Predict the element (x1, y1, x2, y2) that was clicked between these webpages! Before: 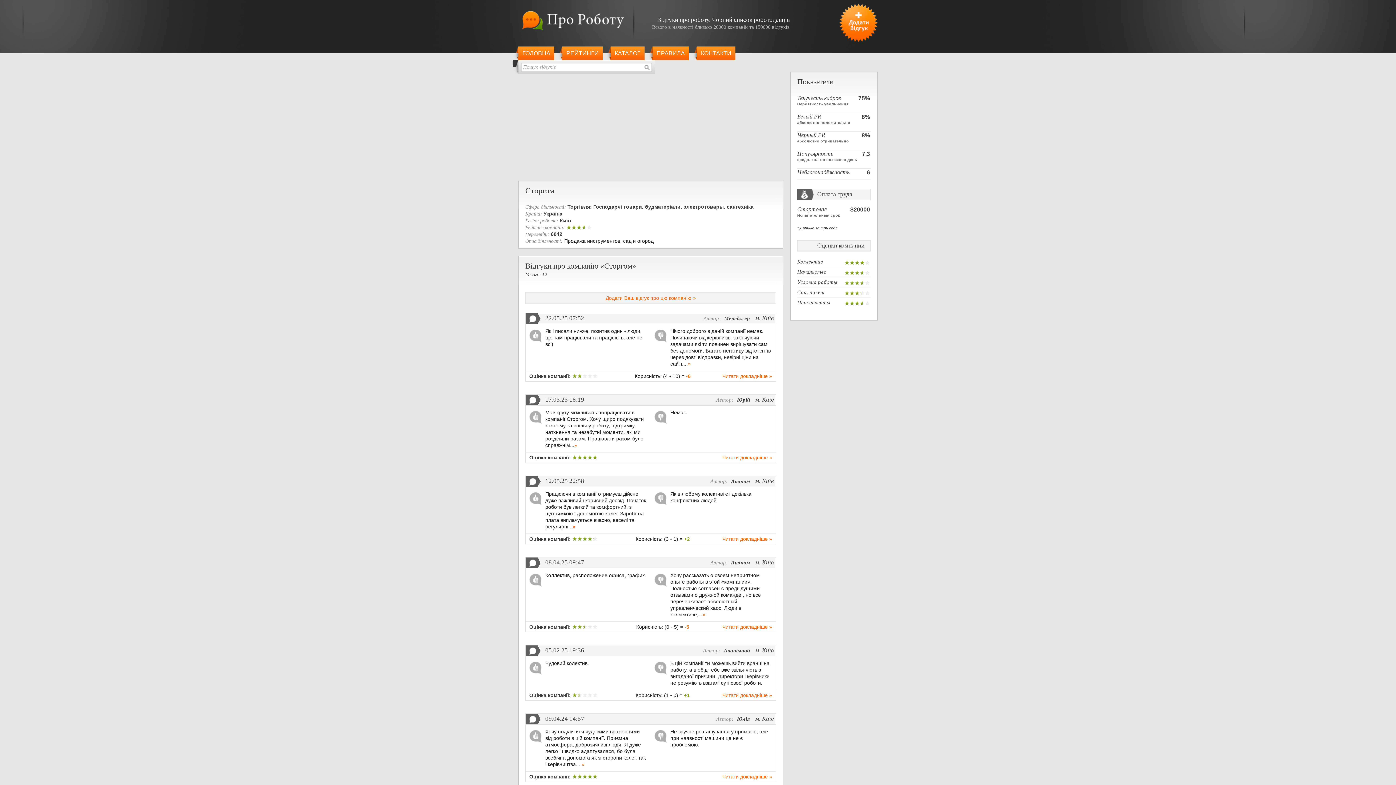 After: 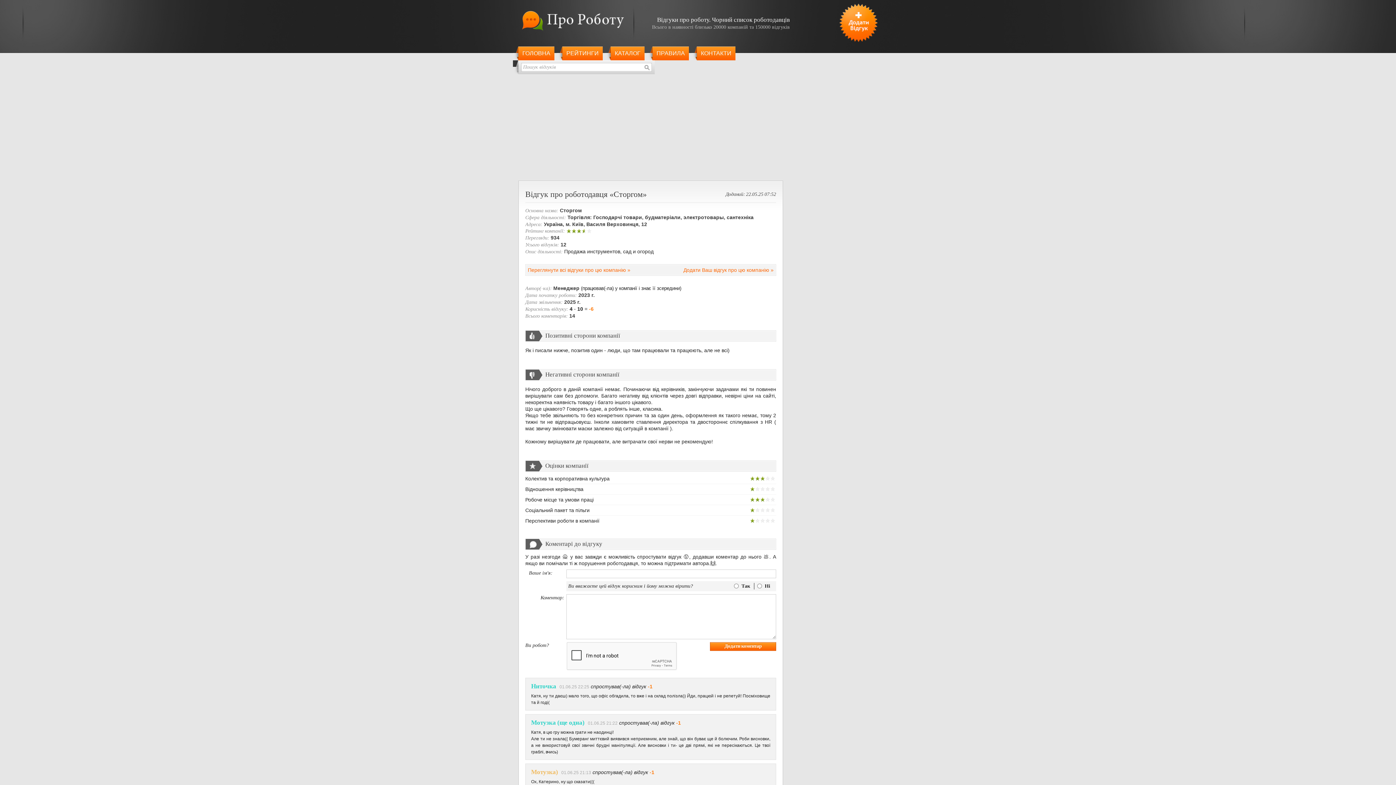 Action: bbox: (688, 361, 690, 366) label: »